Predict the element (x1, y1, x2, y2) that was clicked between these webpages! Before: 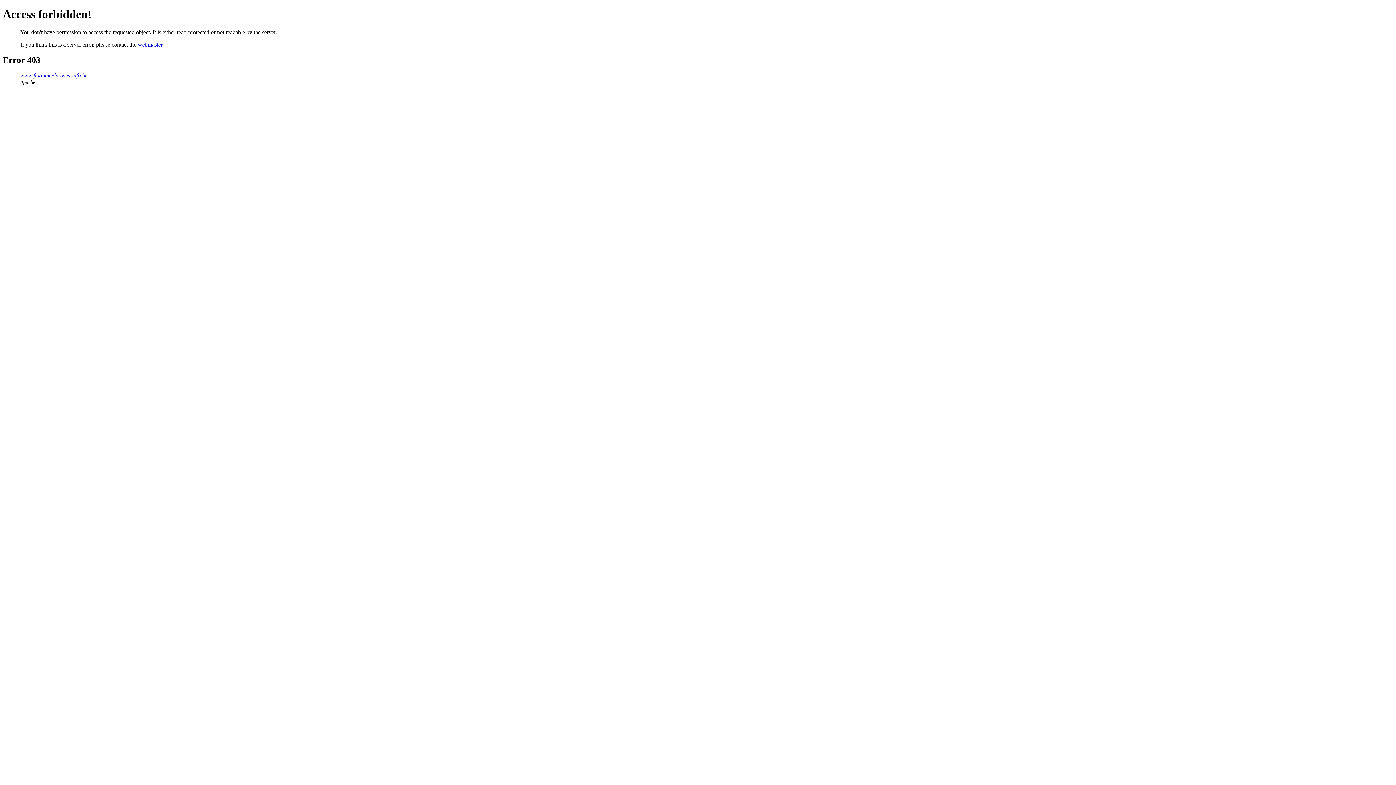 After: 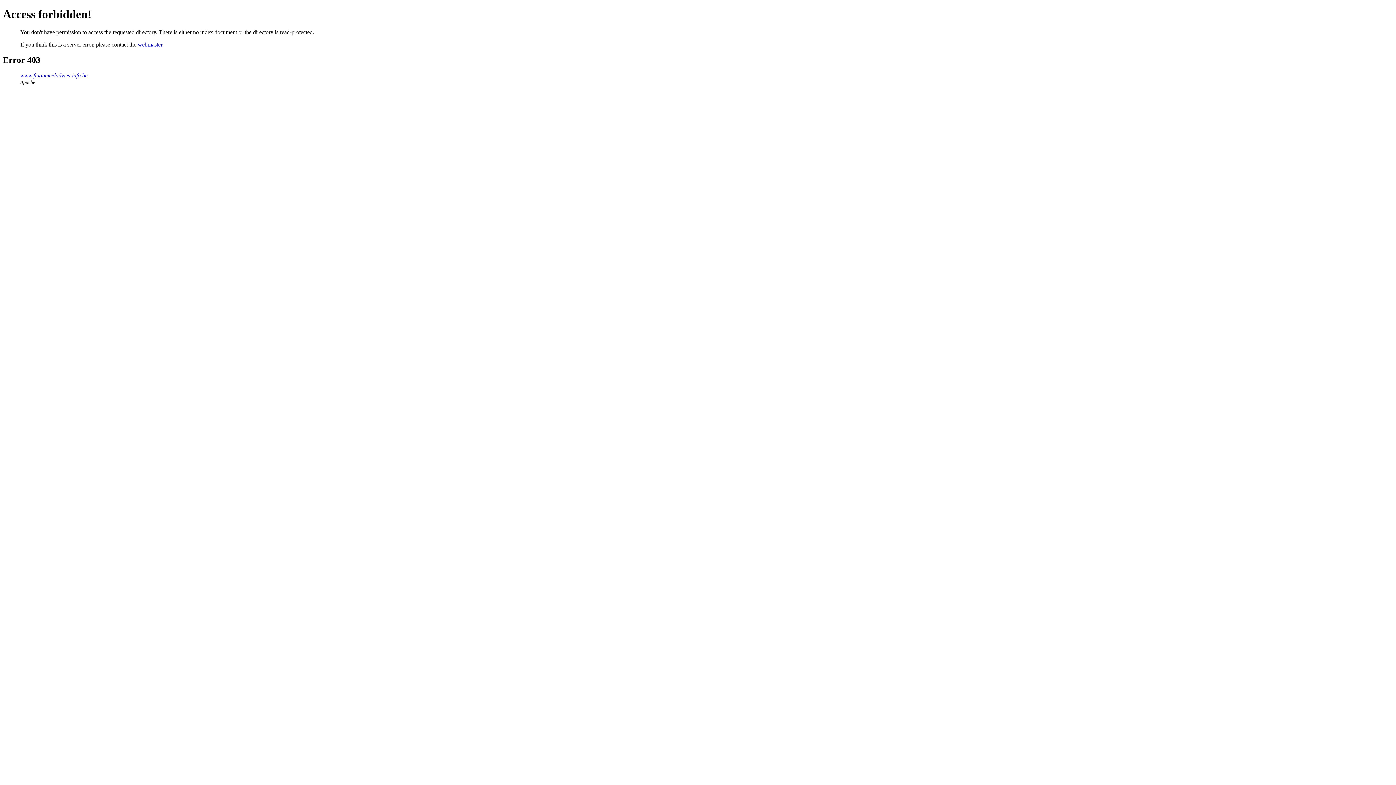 Action: bbox: (20, 72, 87, 78) label: www.financieeladvies-info.be